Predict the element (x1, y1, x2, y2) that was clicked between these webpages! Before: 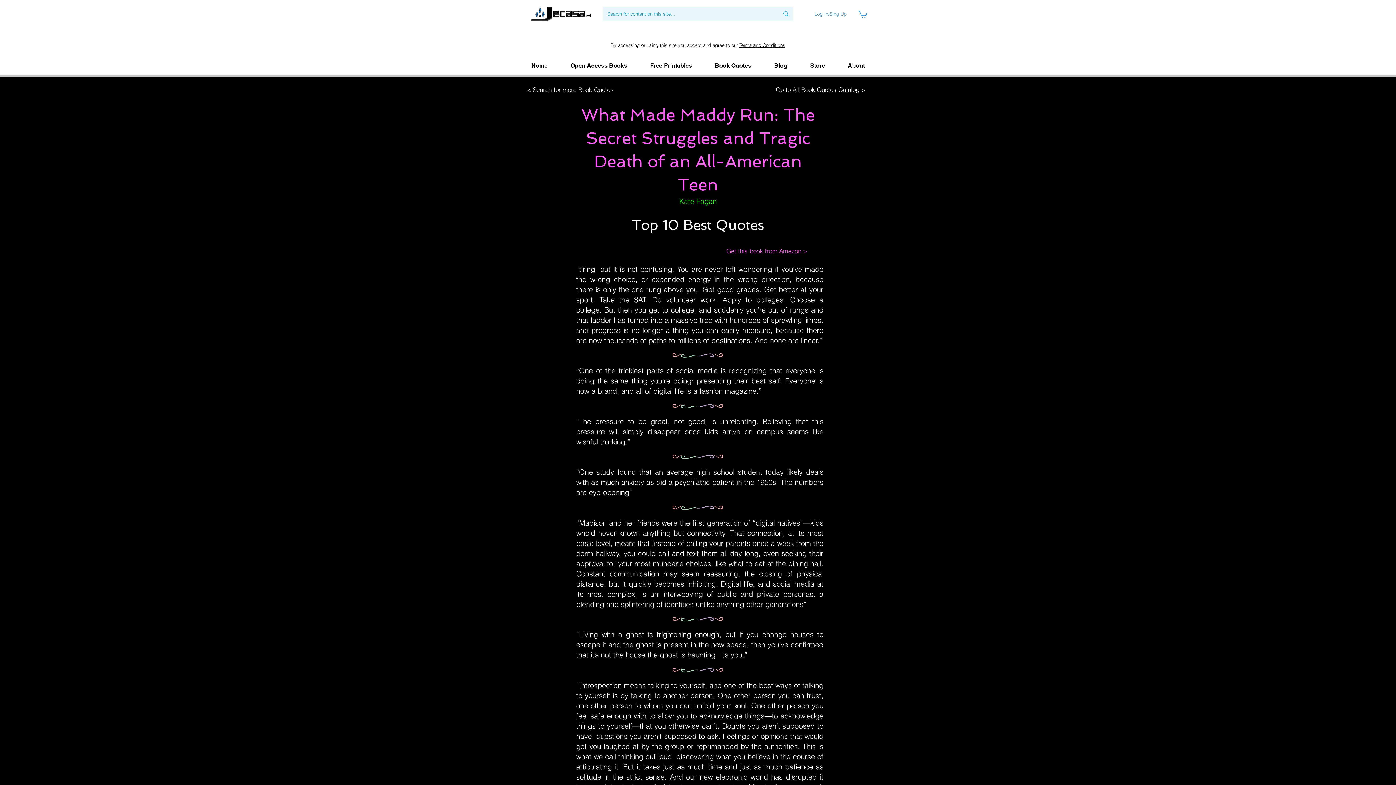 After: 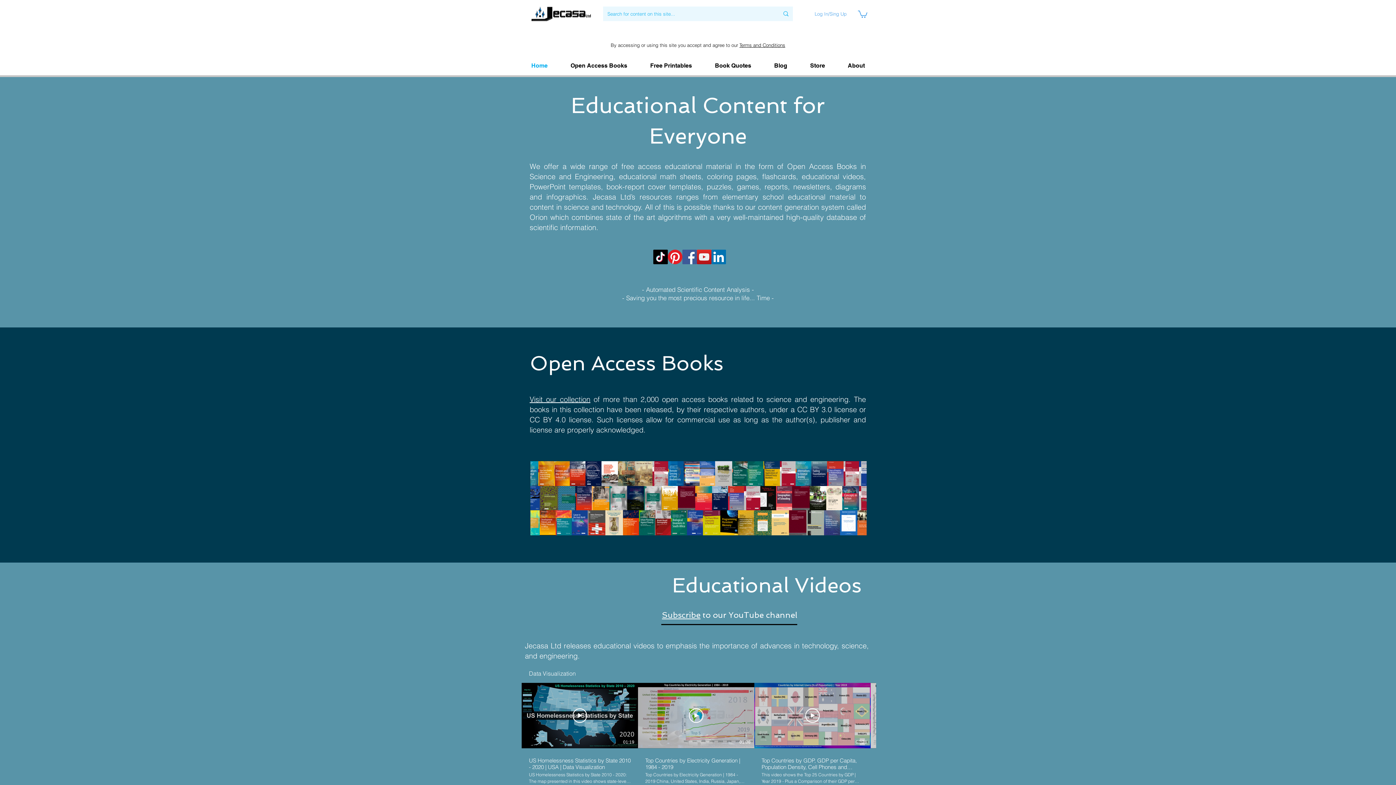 Action: bbox: (531, 6, 593, 21)